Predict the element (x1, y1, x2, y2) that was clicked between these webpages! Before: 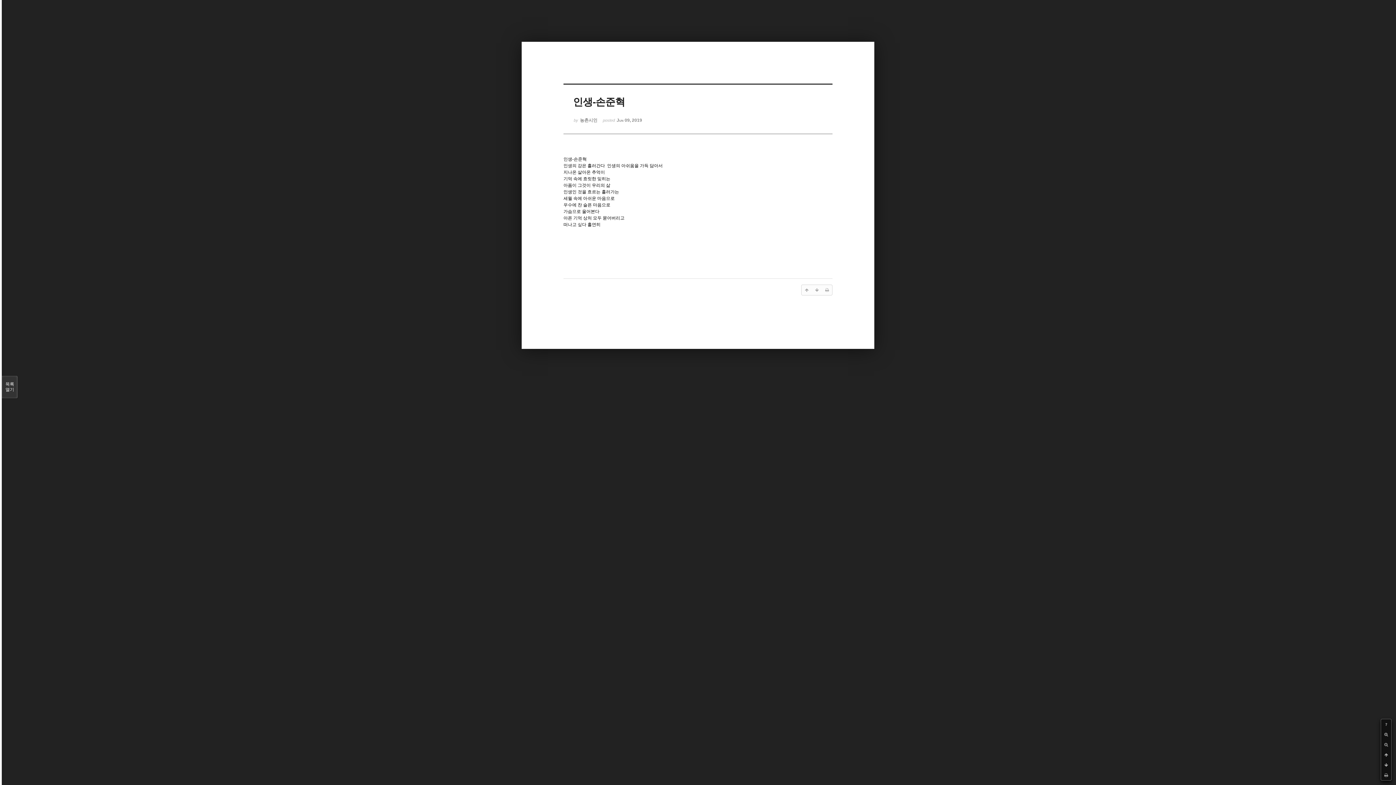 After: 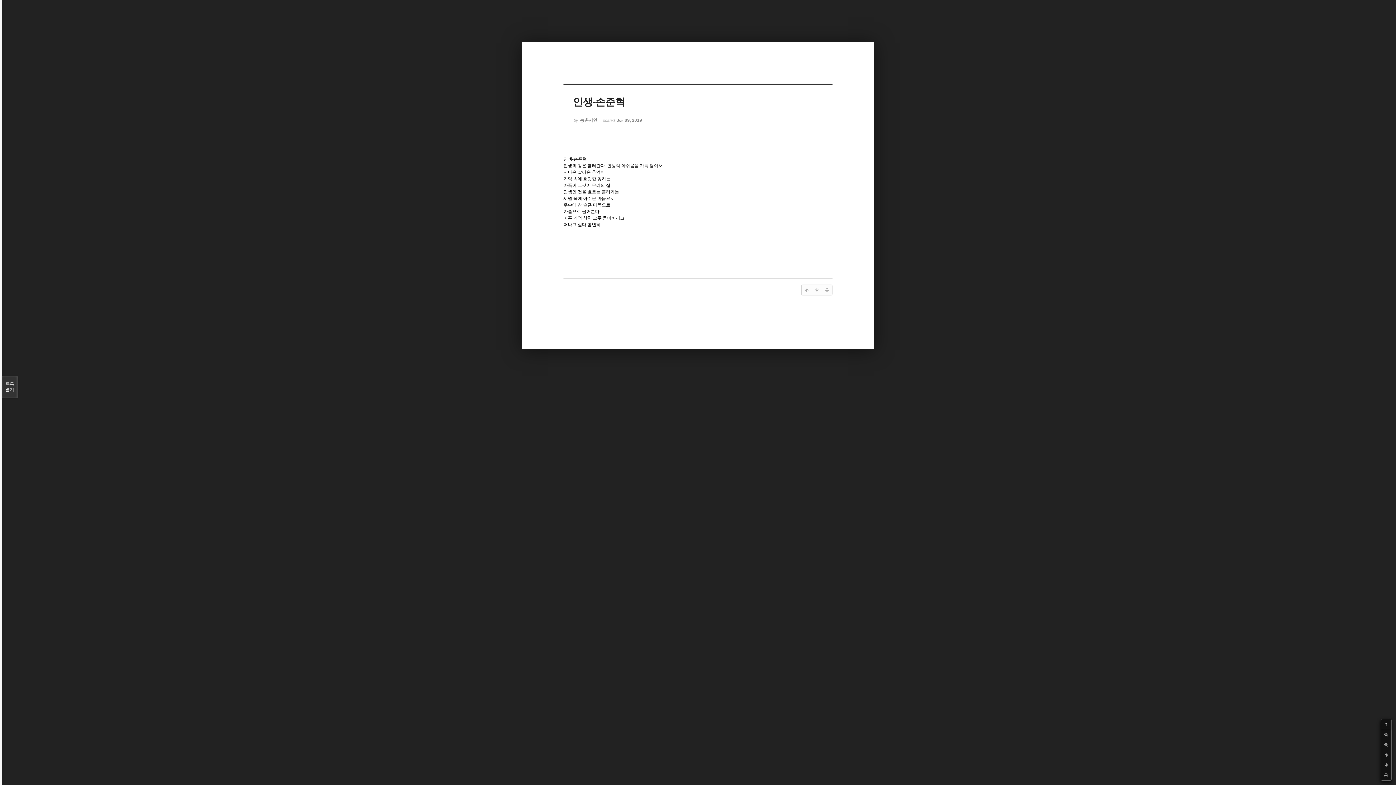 Action: bbox: (1381, 719, 1391, 729) label: ?